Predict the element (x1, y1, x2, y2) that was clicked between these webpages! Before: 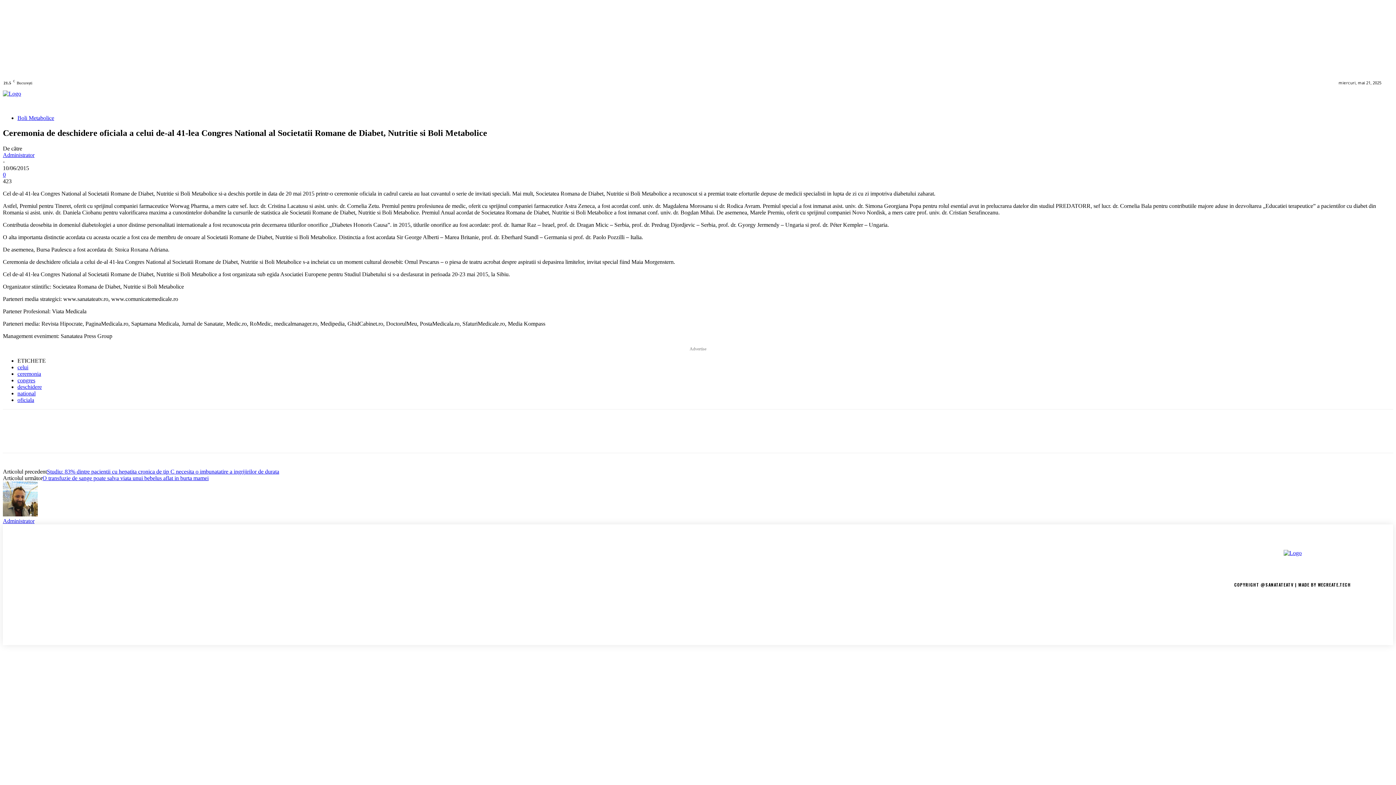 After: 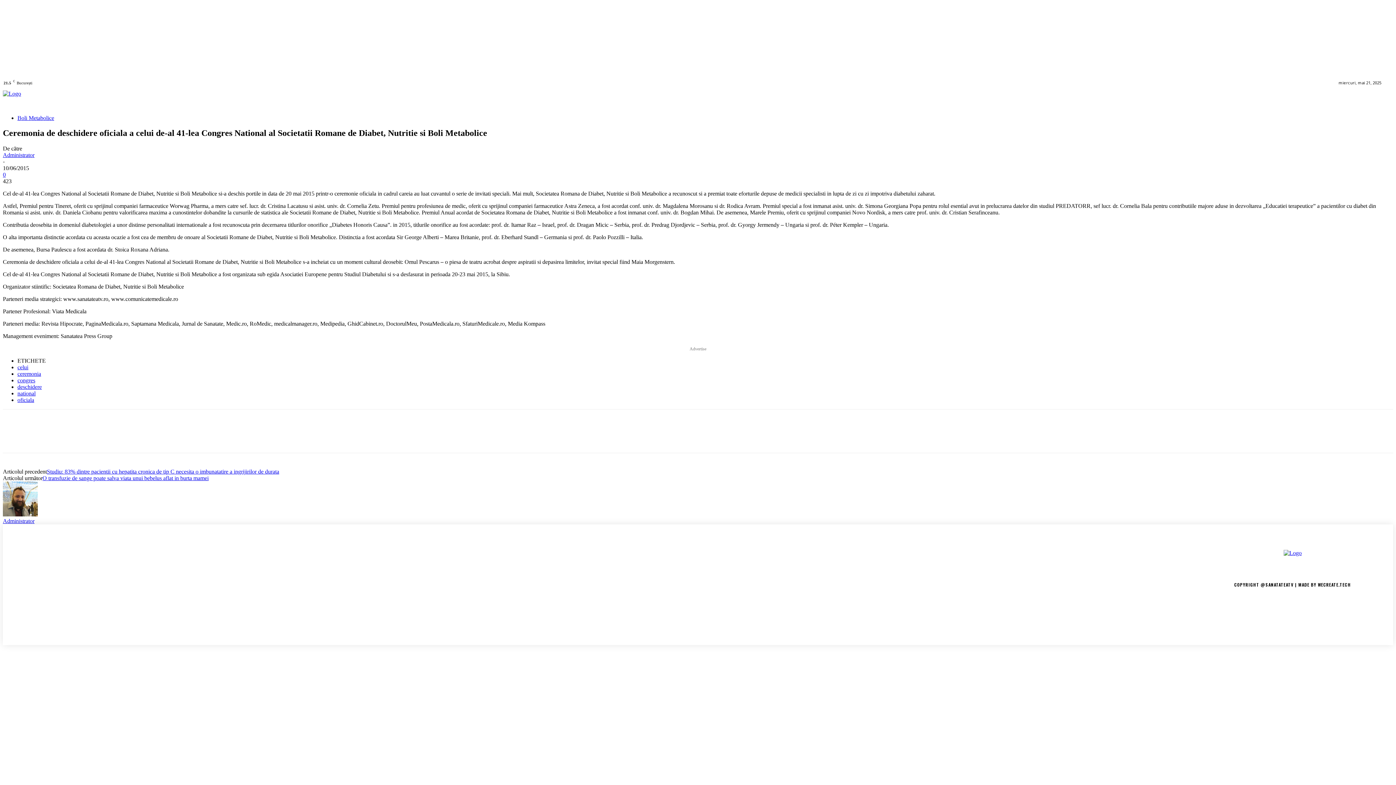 Action: bbox: (1371, 86, 1393, 108) label: Search